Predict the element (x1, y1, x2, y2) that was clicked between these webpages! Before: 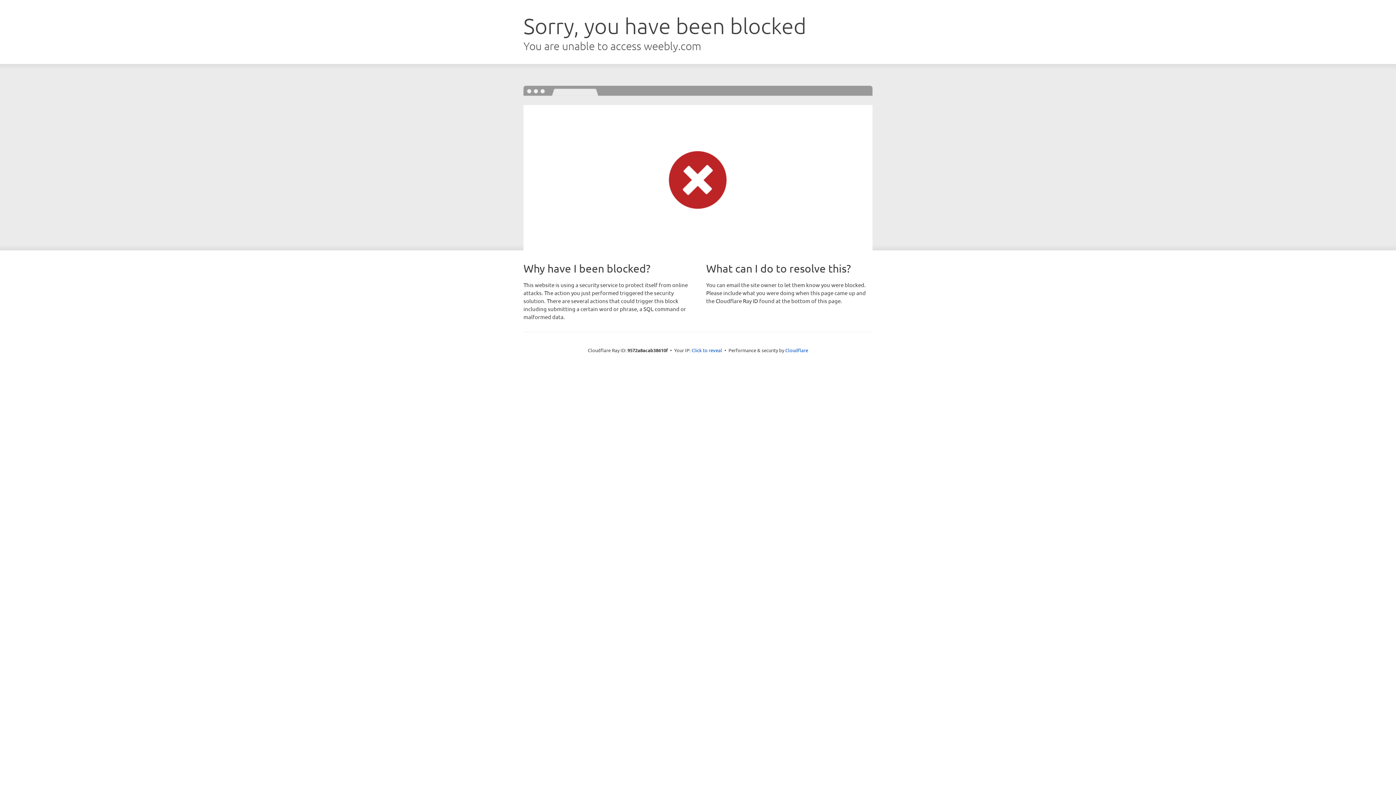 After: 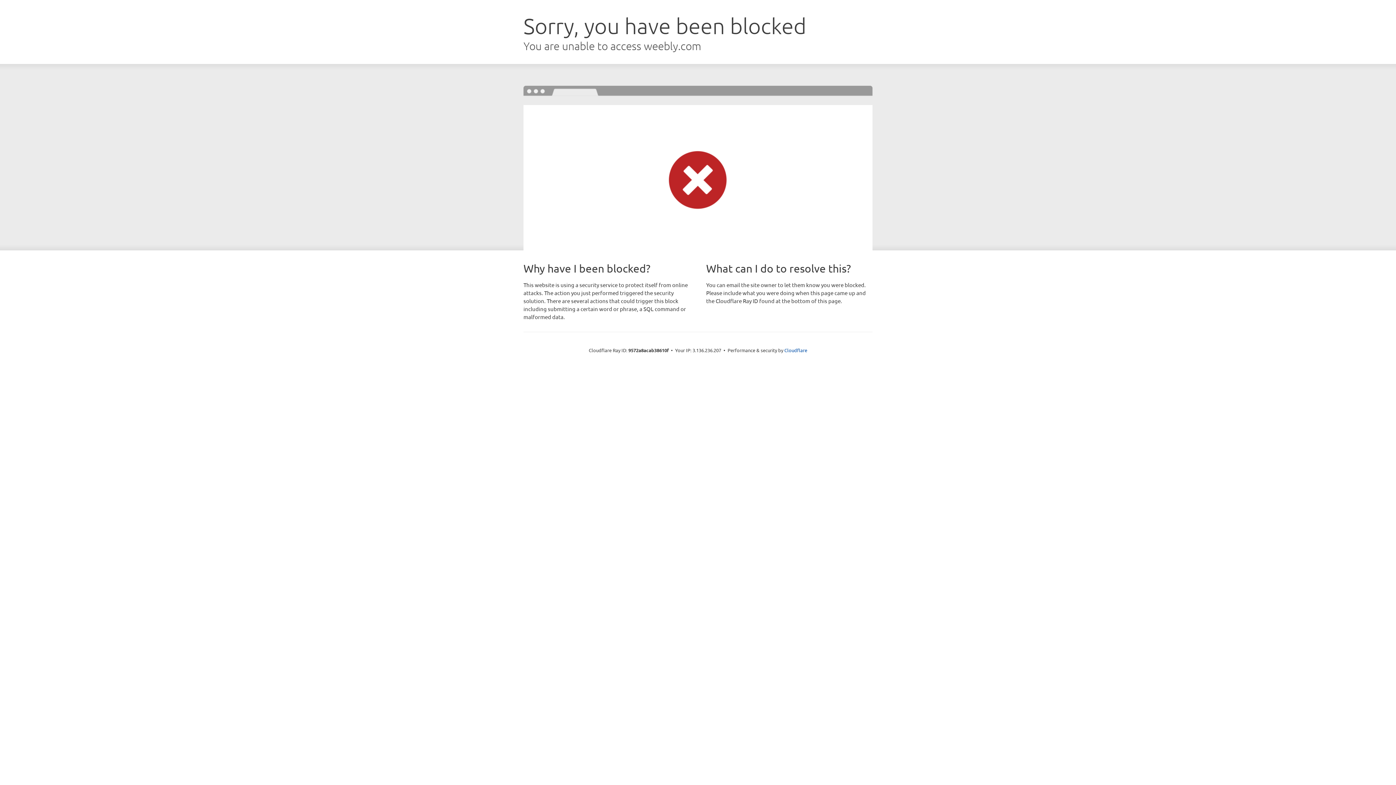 Action: label: Click to reveal bbox: (691, 346, 722, 353)